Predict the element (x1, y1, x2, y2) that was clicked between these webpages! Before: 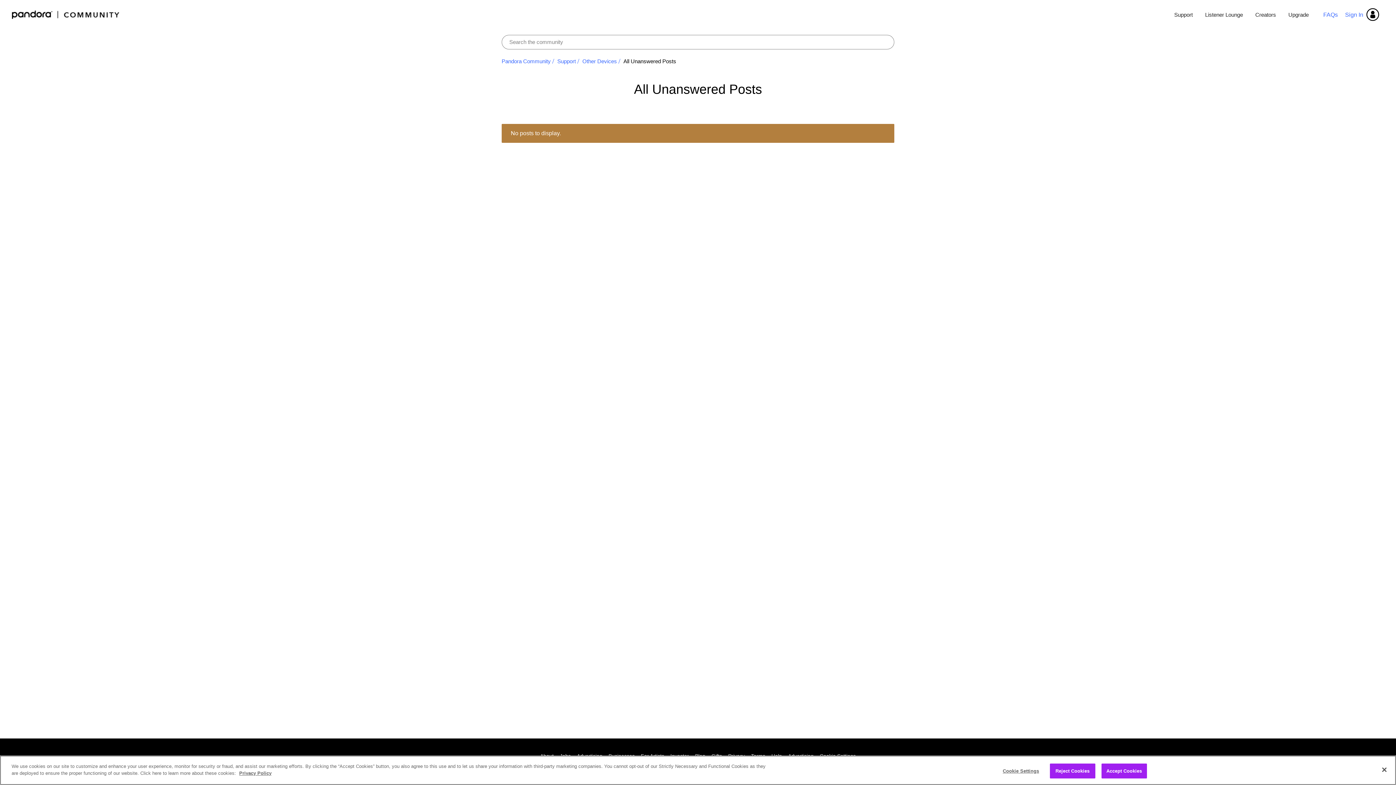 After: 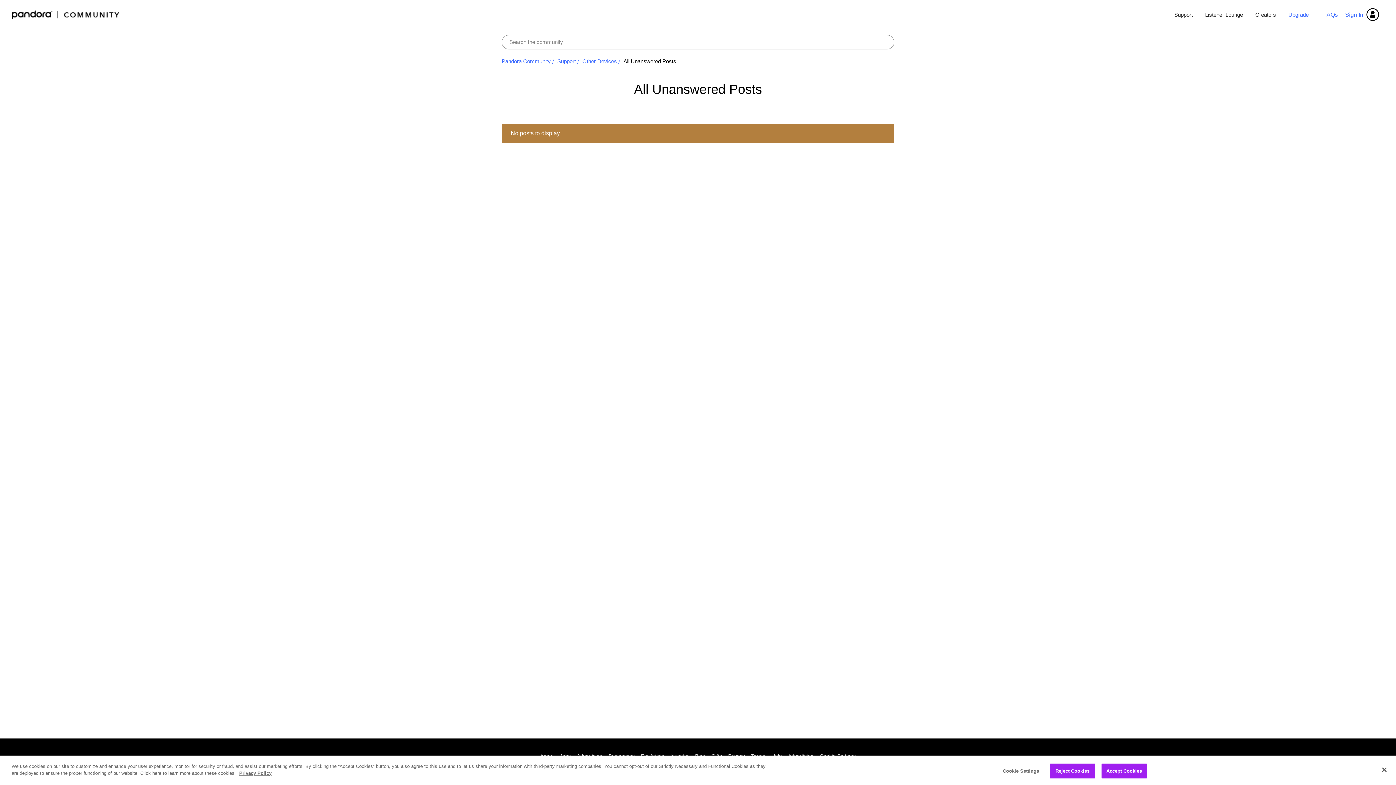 Action: bbox: (1283, 6, 1309, 22) label: Upgrade